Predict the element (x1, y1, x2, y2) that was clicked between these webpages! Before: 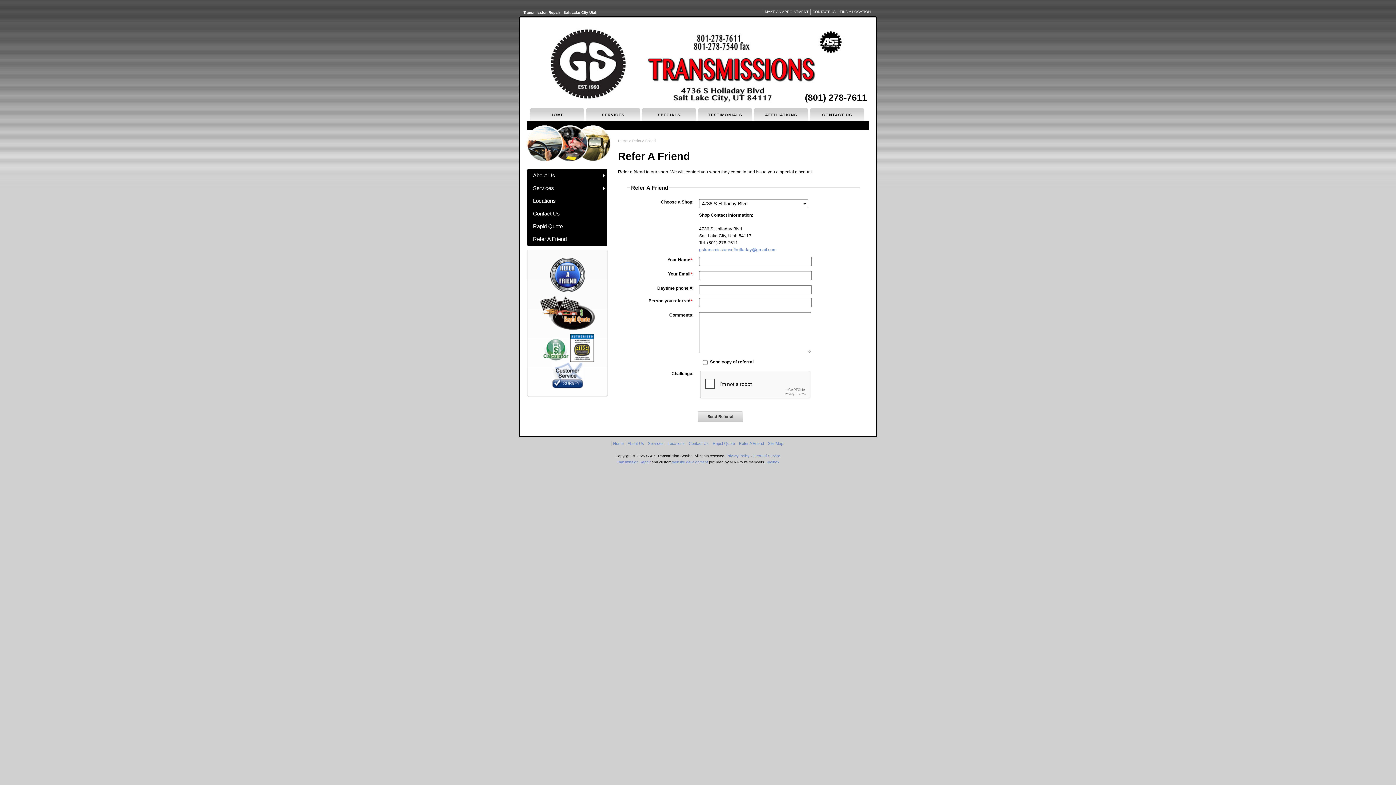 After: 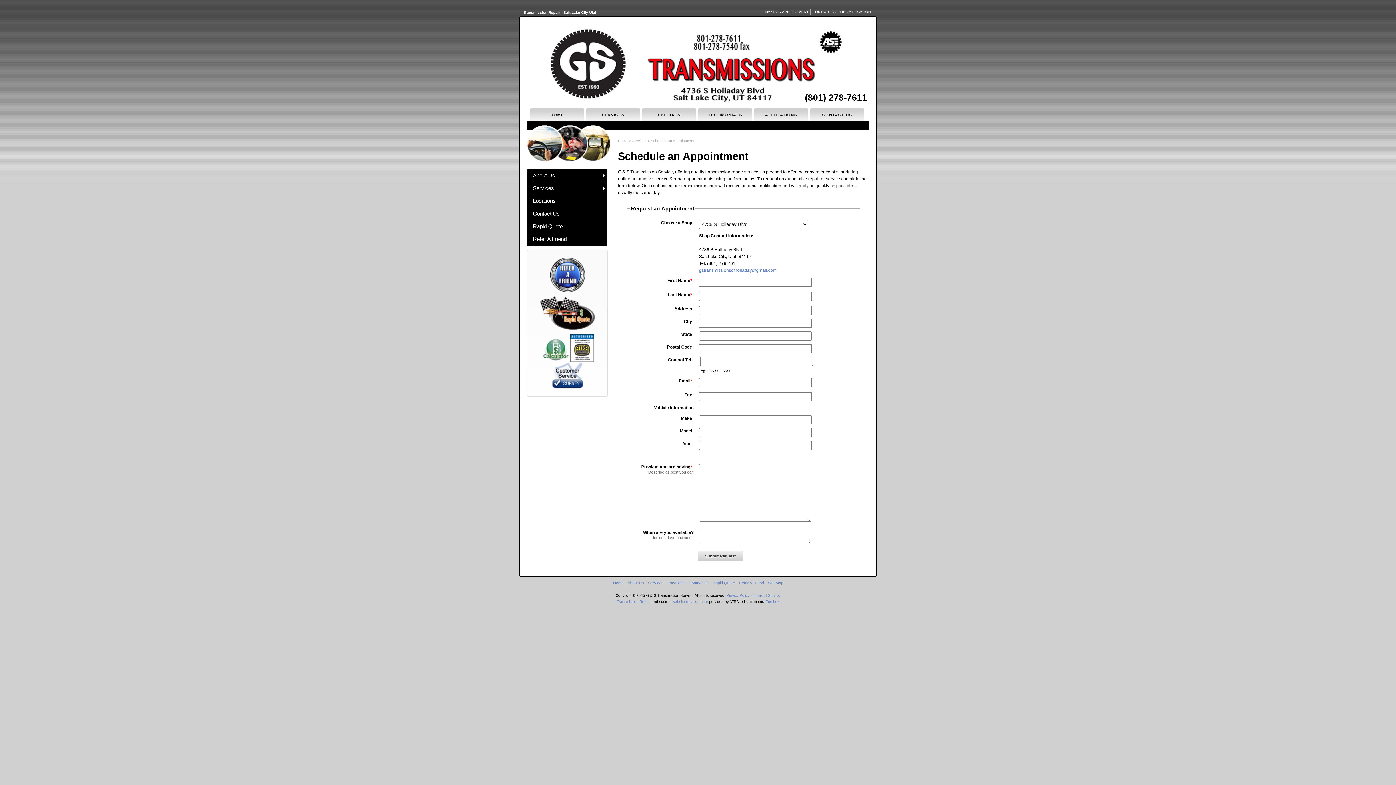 Action: bbox: (765, 9, 808, 13) label: MAKE AN APPOINTMENT